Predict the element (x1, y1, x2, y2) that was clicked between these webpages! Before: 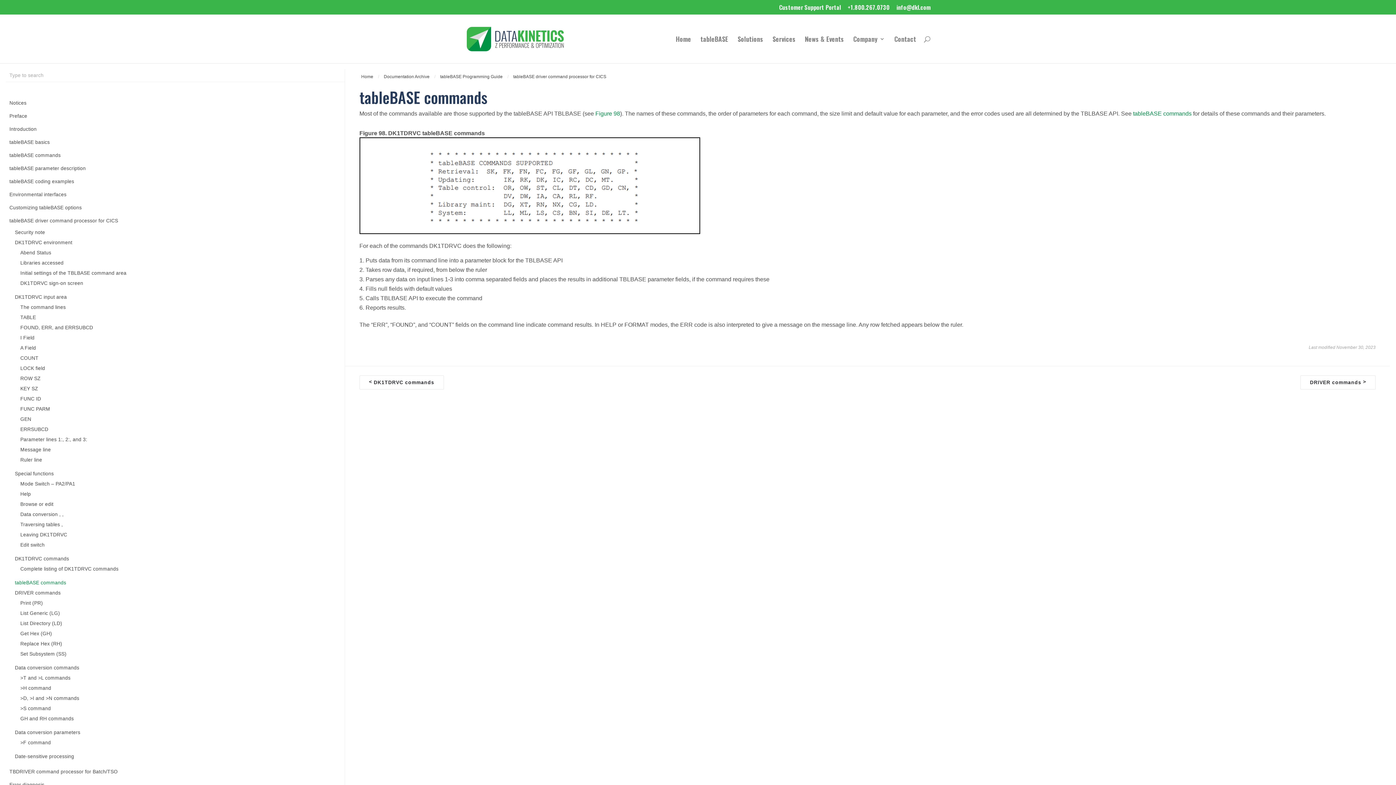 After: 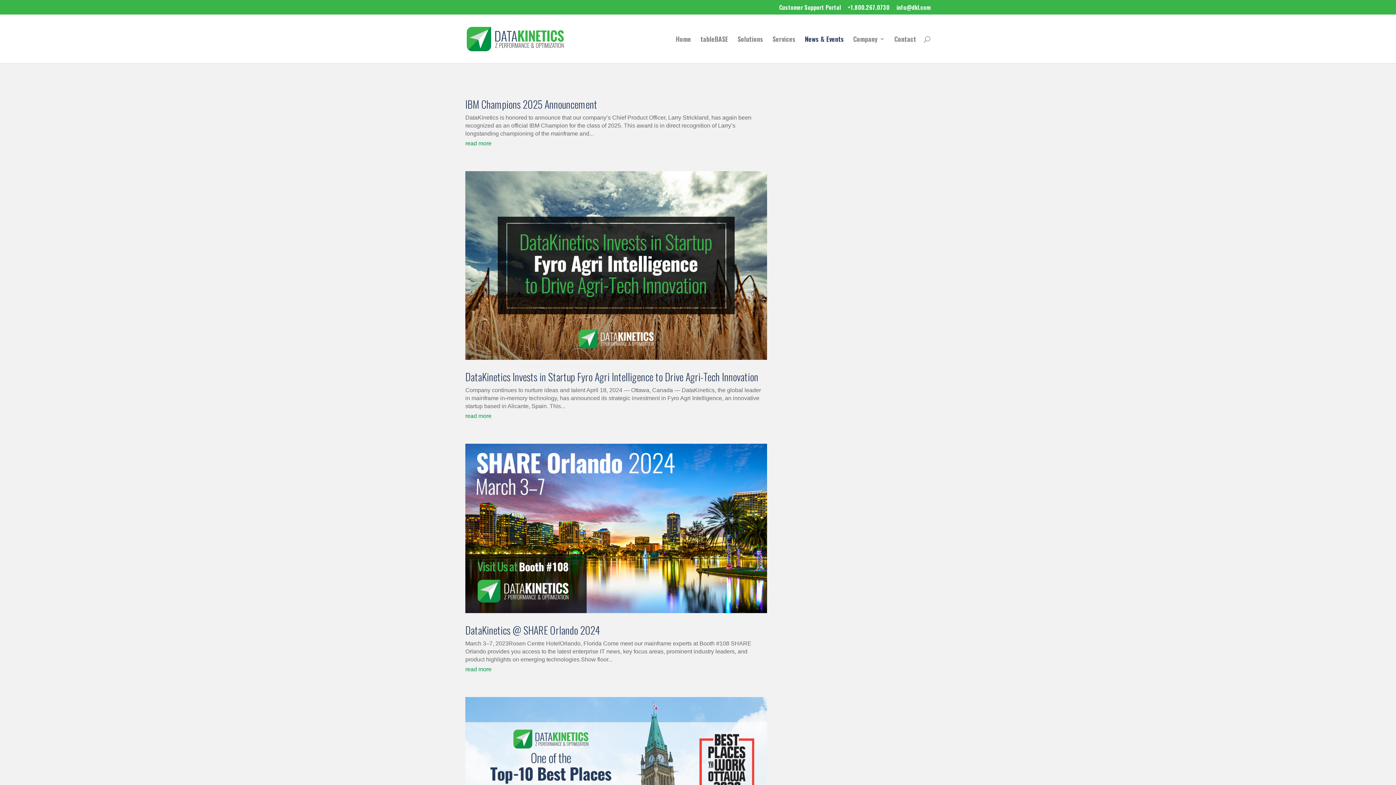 Action: bbox: (805, 36, 844, 63) label: News & Events